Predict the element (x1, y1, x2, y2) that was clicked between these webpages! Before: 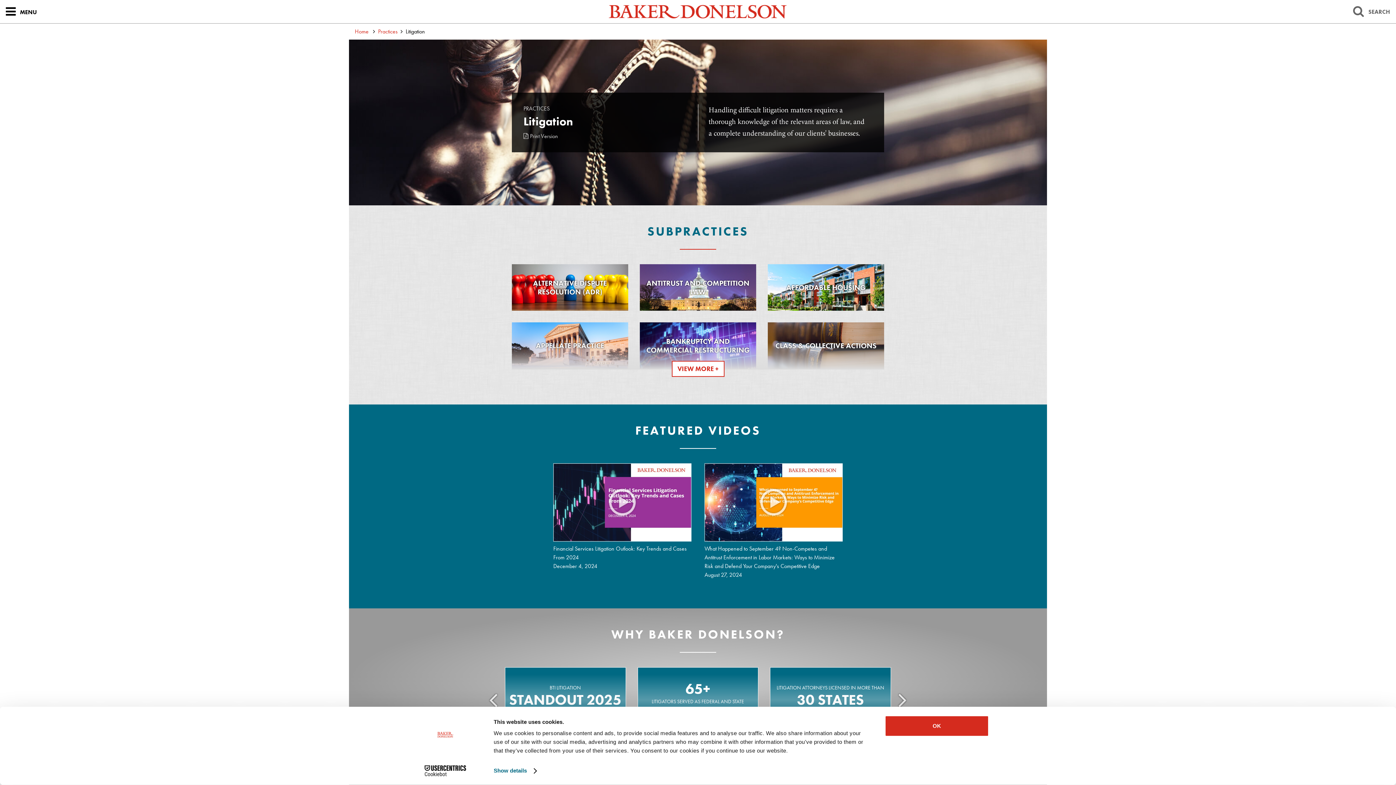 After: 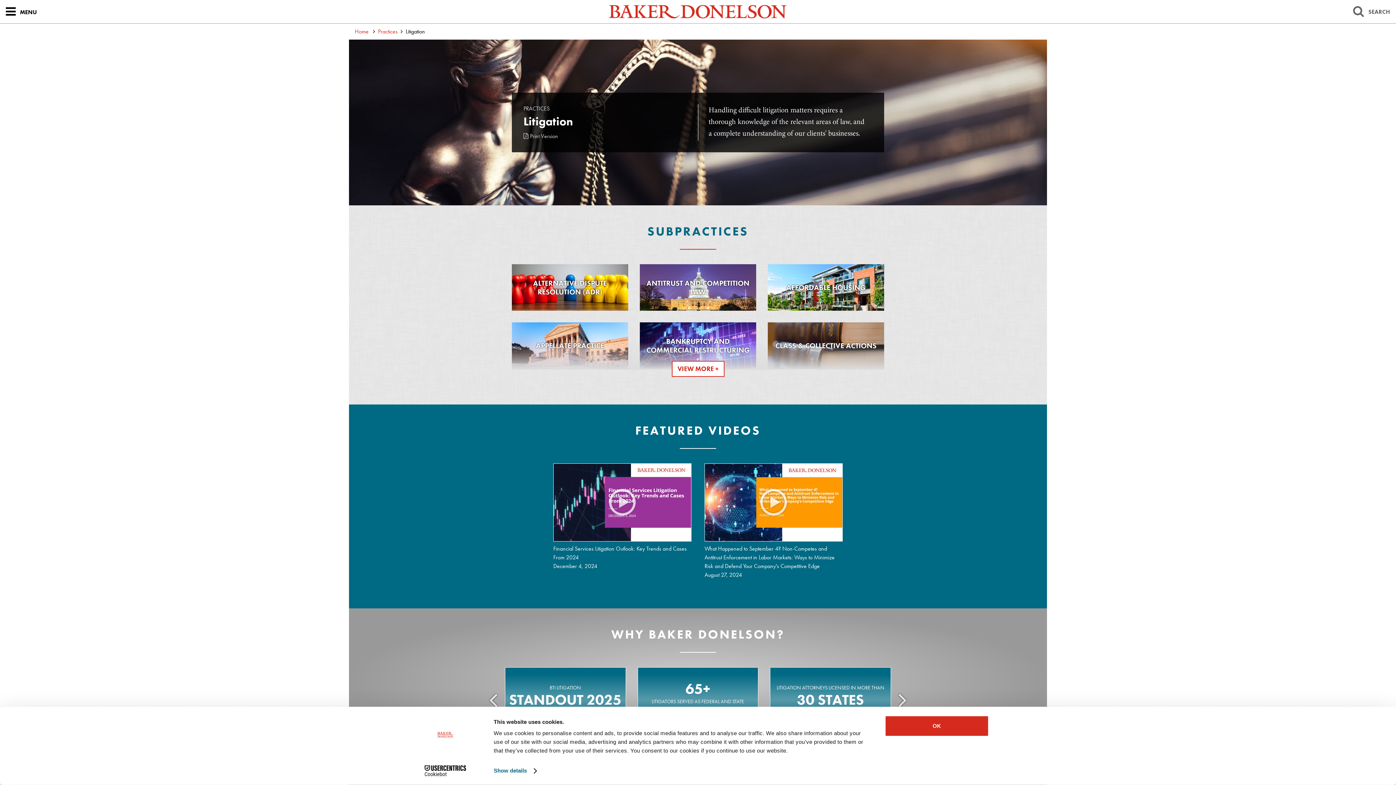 Action: label:  Print Version bbox: (523, 132, 558, 140)